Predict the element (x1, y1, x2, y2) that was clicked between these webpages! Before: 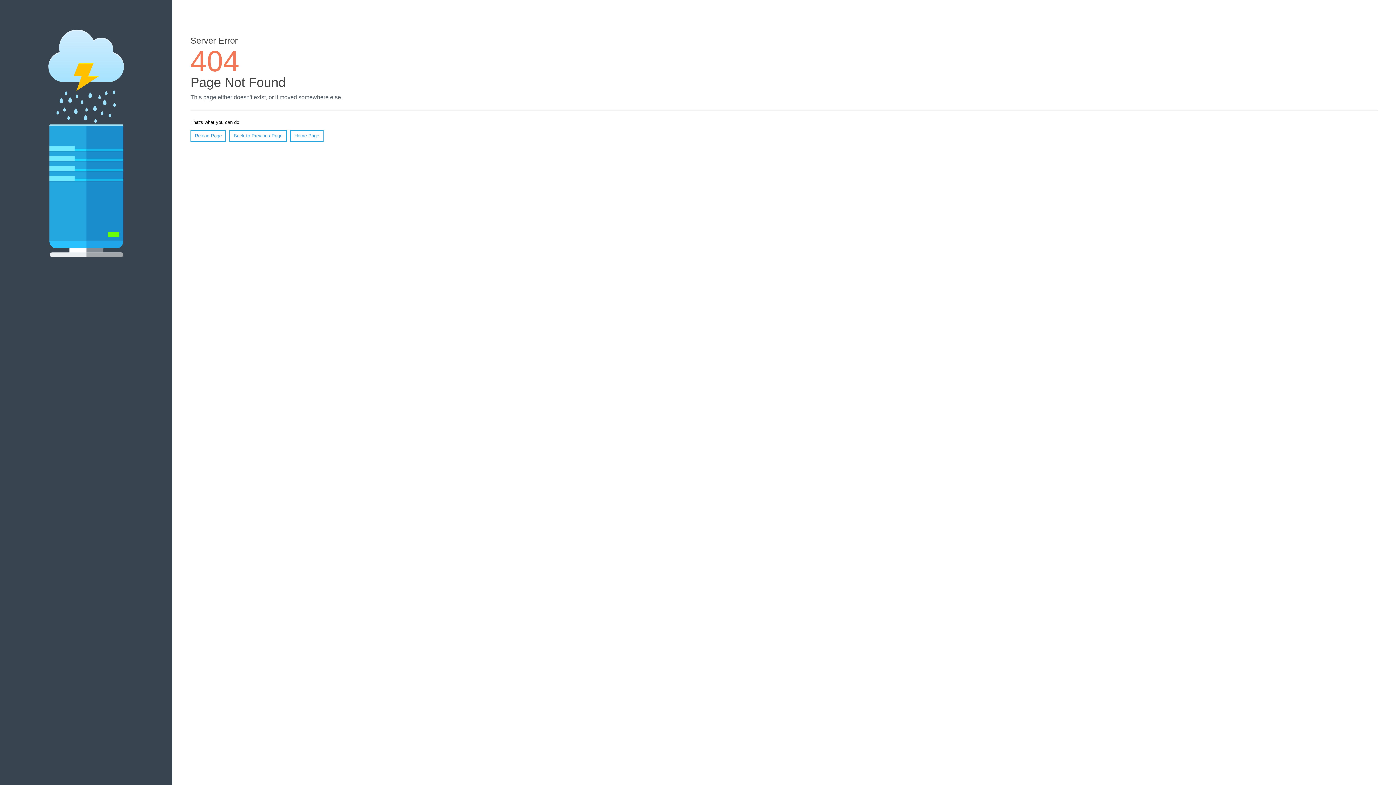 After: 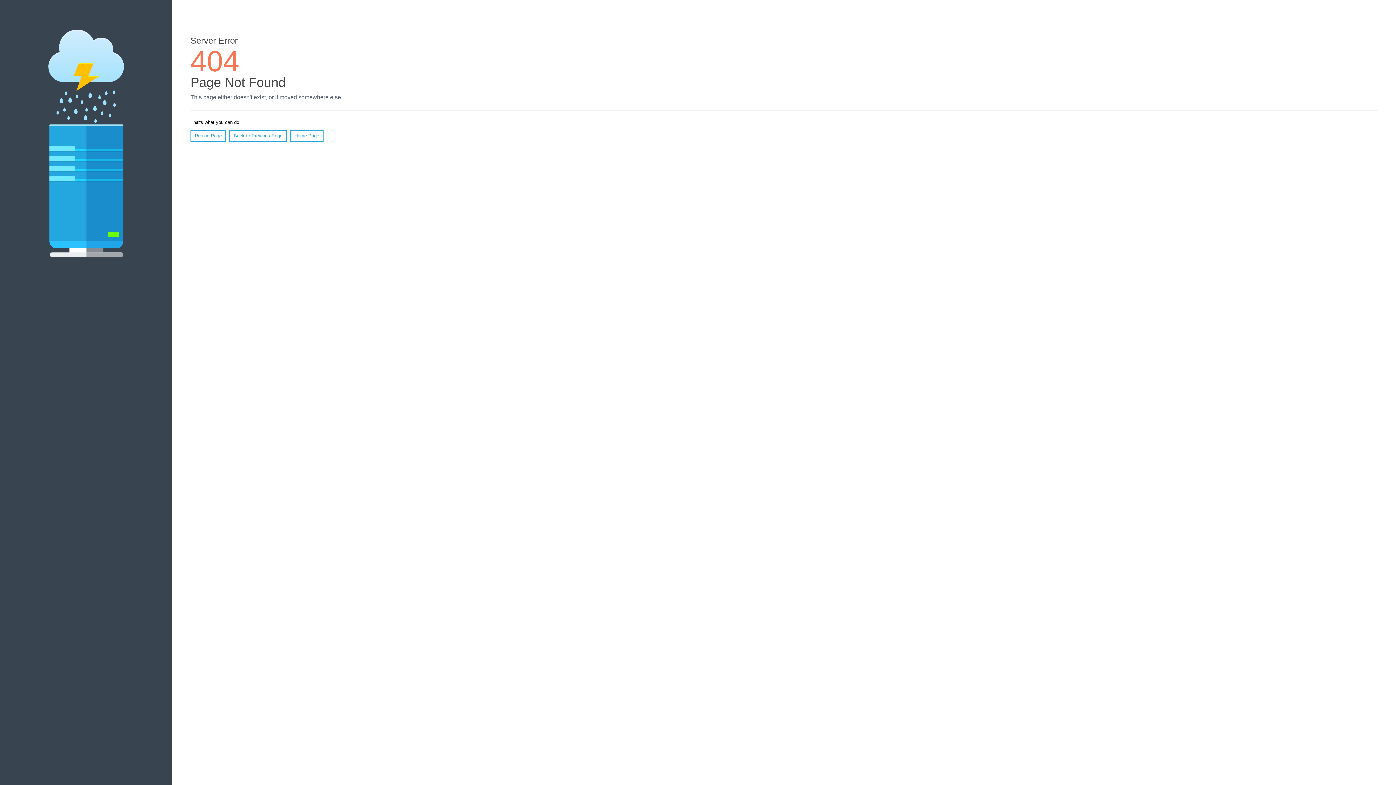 Action: bbox: (190, 130, 226, 141) label: Reload Page